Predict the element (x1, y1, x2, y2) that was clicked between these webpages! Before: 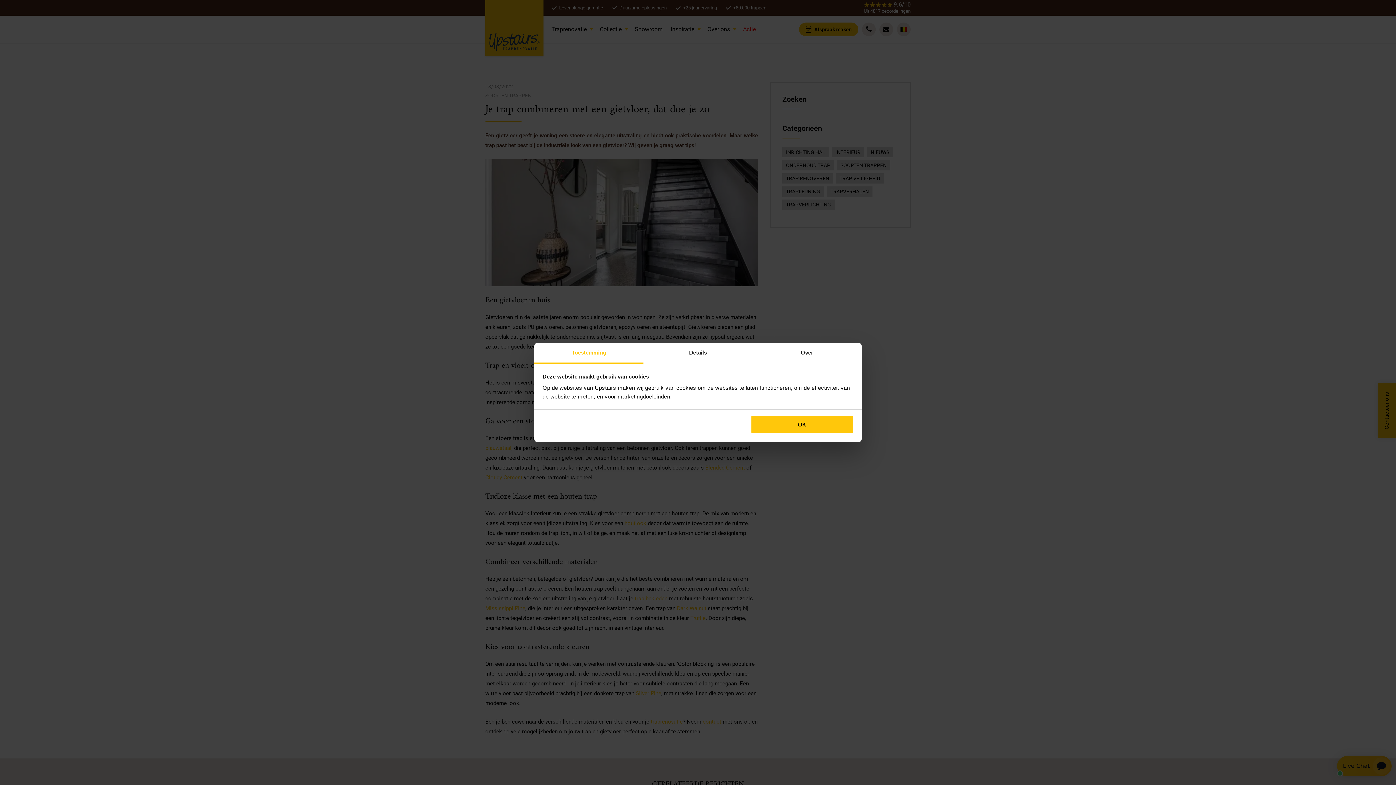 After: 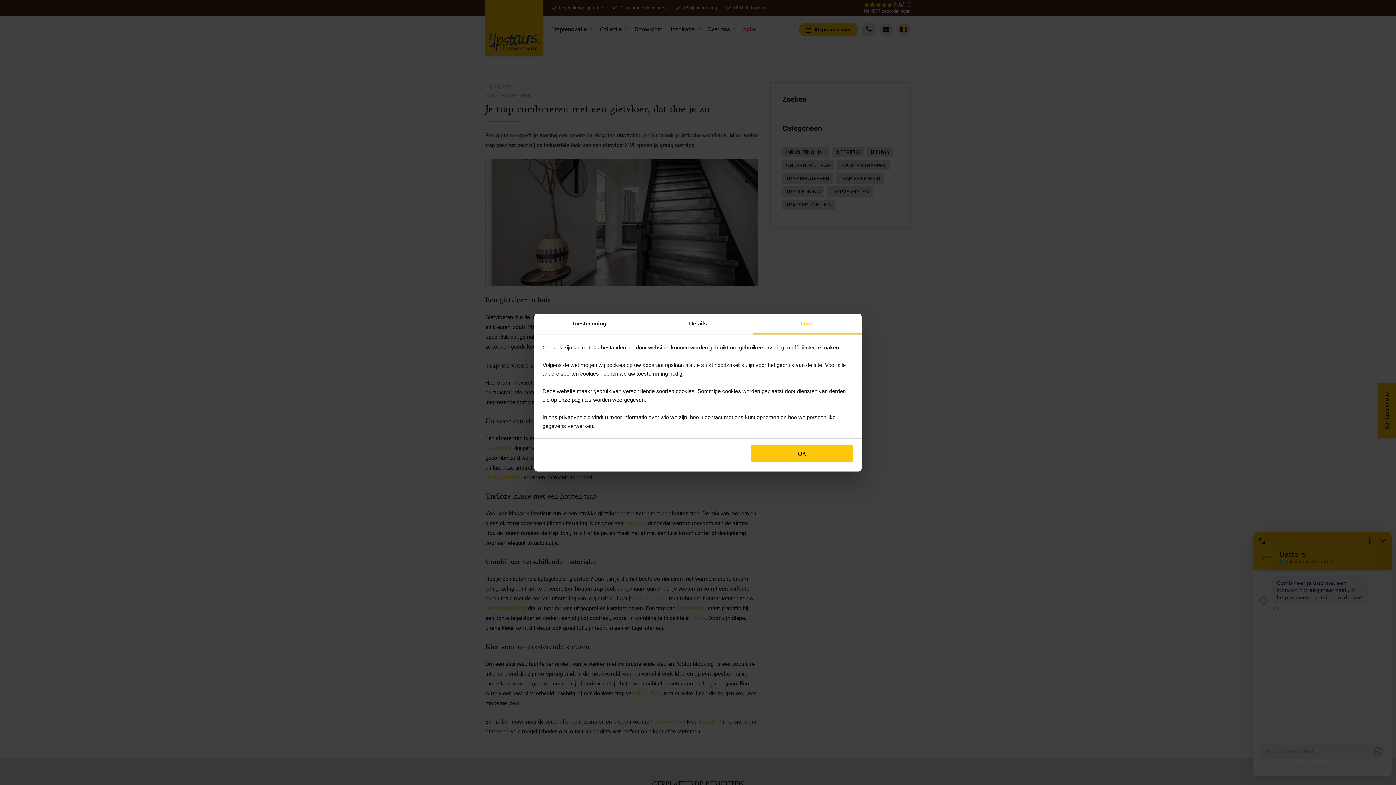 Action: bbox: (752, 343, 861, 363) label: Over